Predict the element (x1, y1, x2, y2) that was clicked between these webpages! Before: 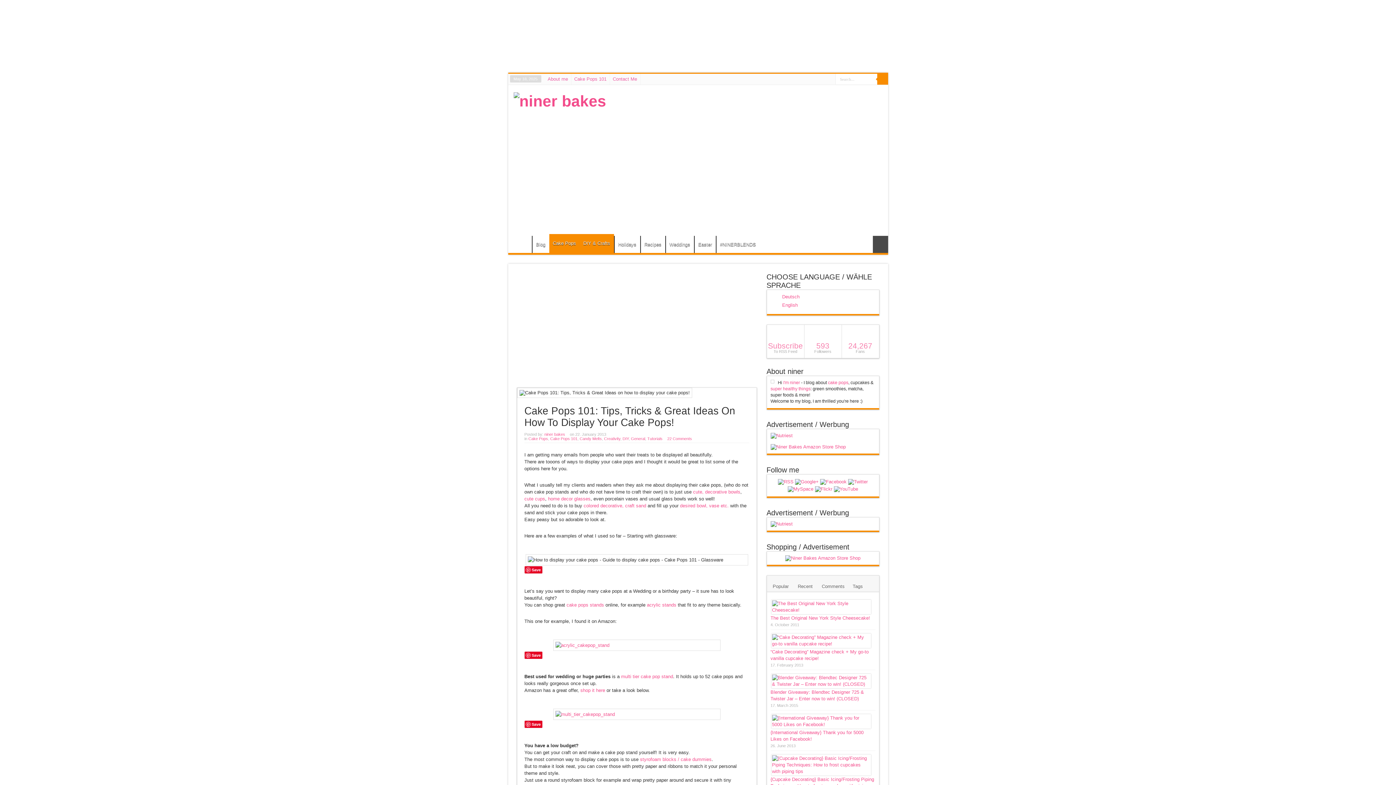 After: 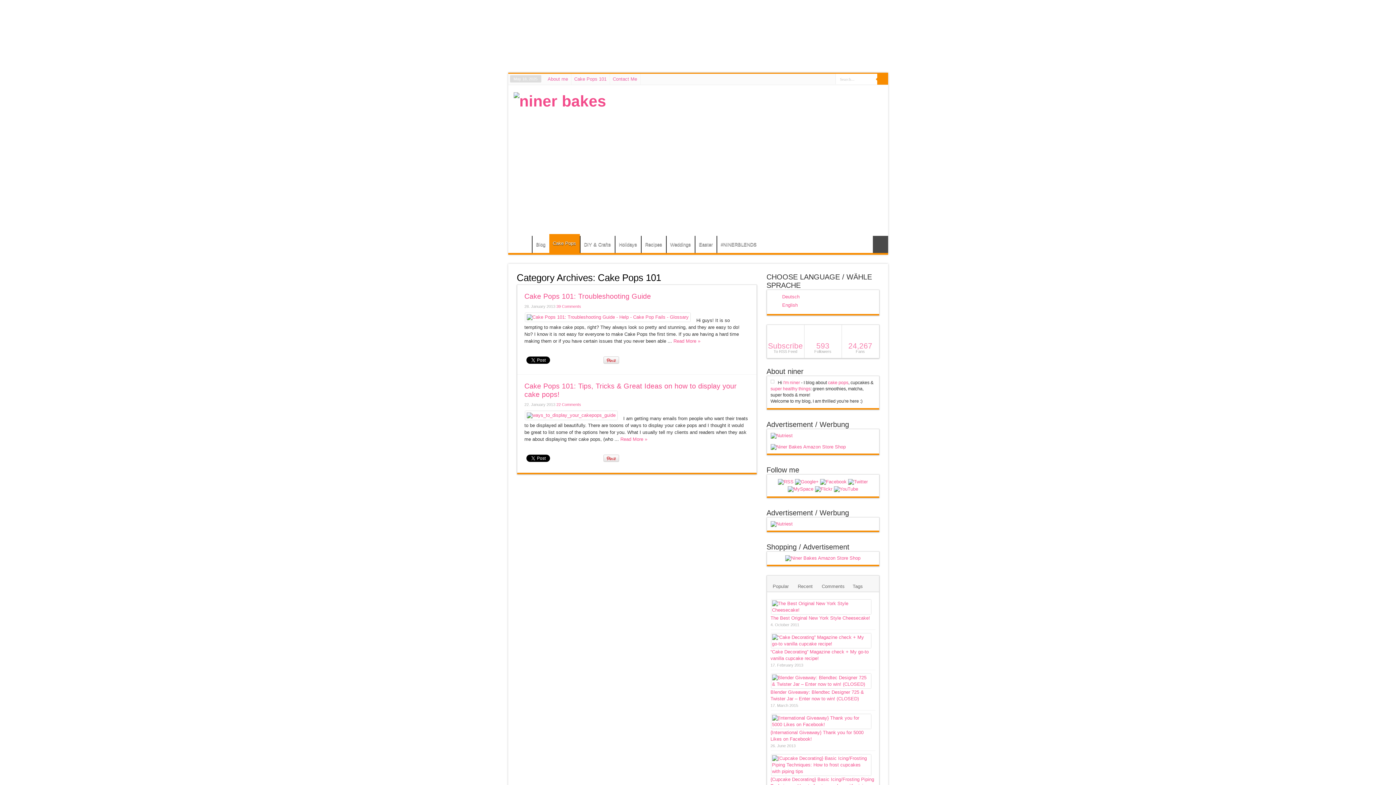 Action: label: Cake Pops 101 bbox: (550, 436, 577, 441)